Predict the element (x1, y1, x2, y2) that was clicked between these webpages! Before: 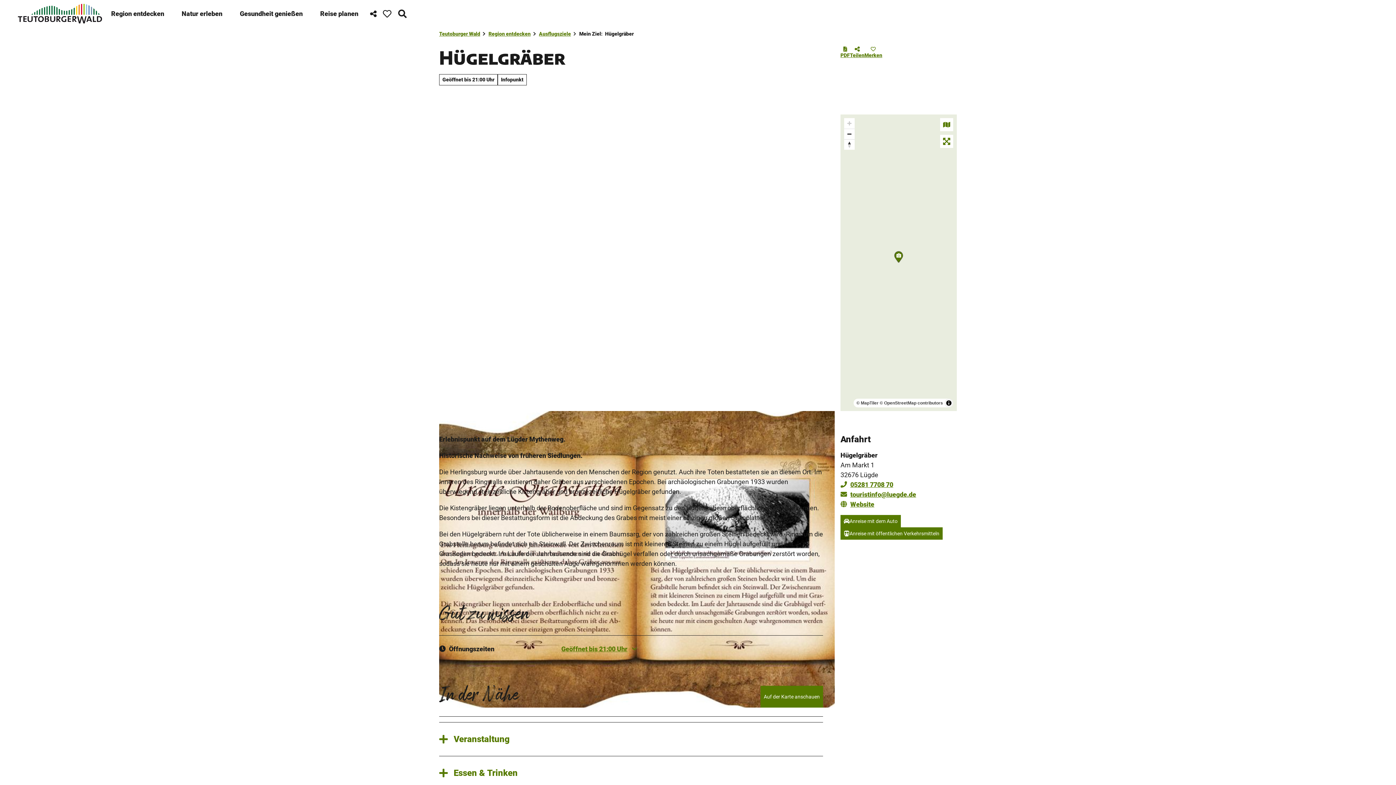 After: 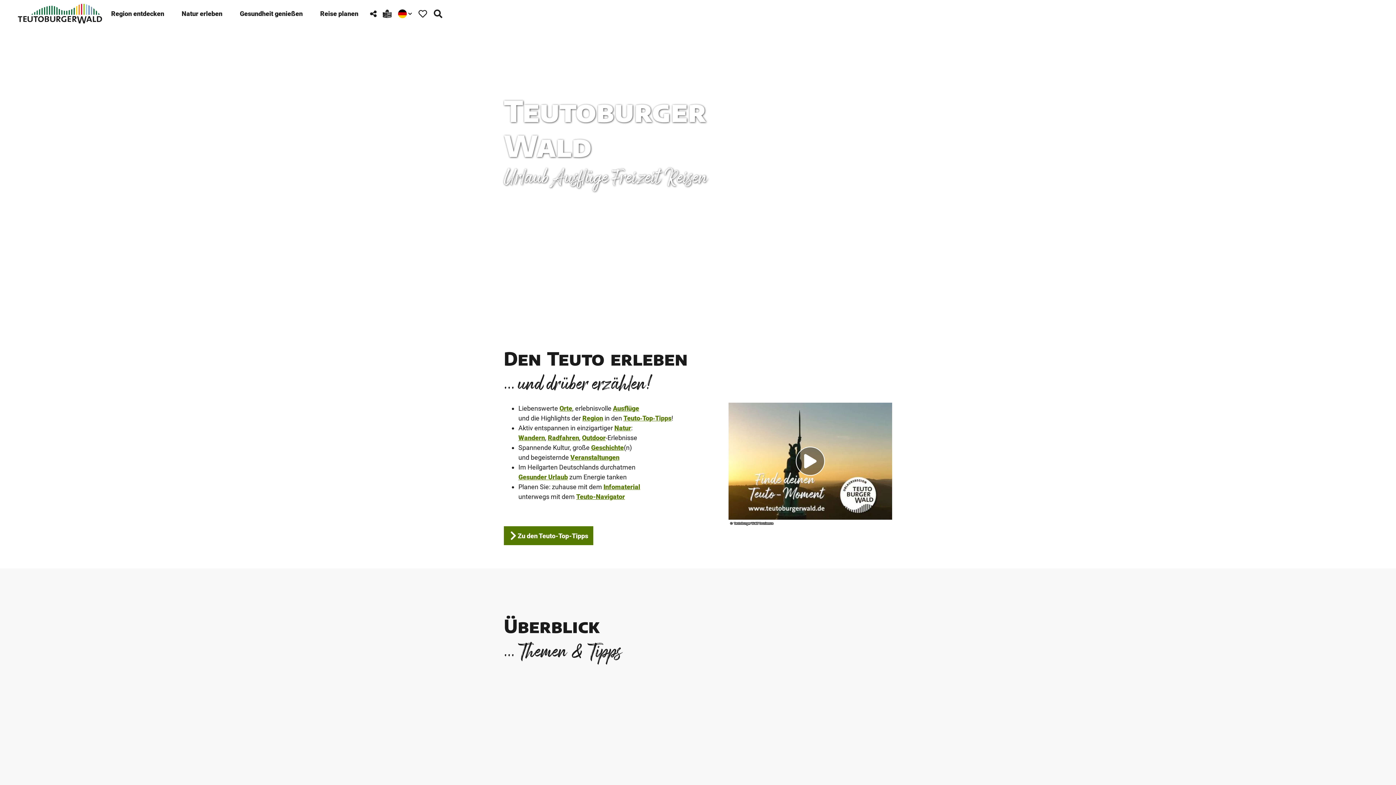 Action: bbox: (439, 30, 480, 36) label: Teutoburger Wald